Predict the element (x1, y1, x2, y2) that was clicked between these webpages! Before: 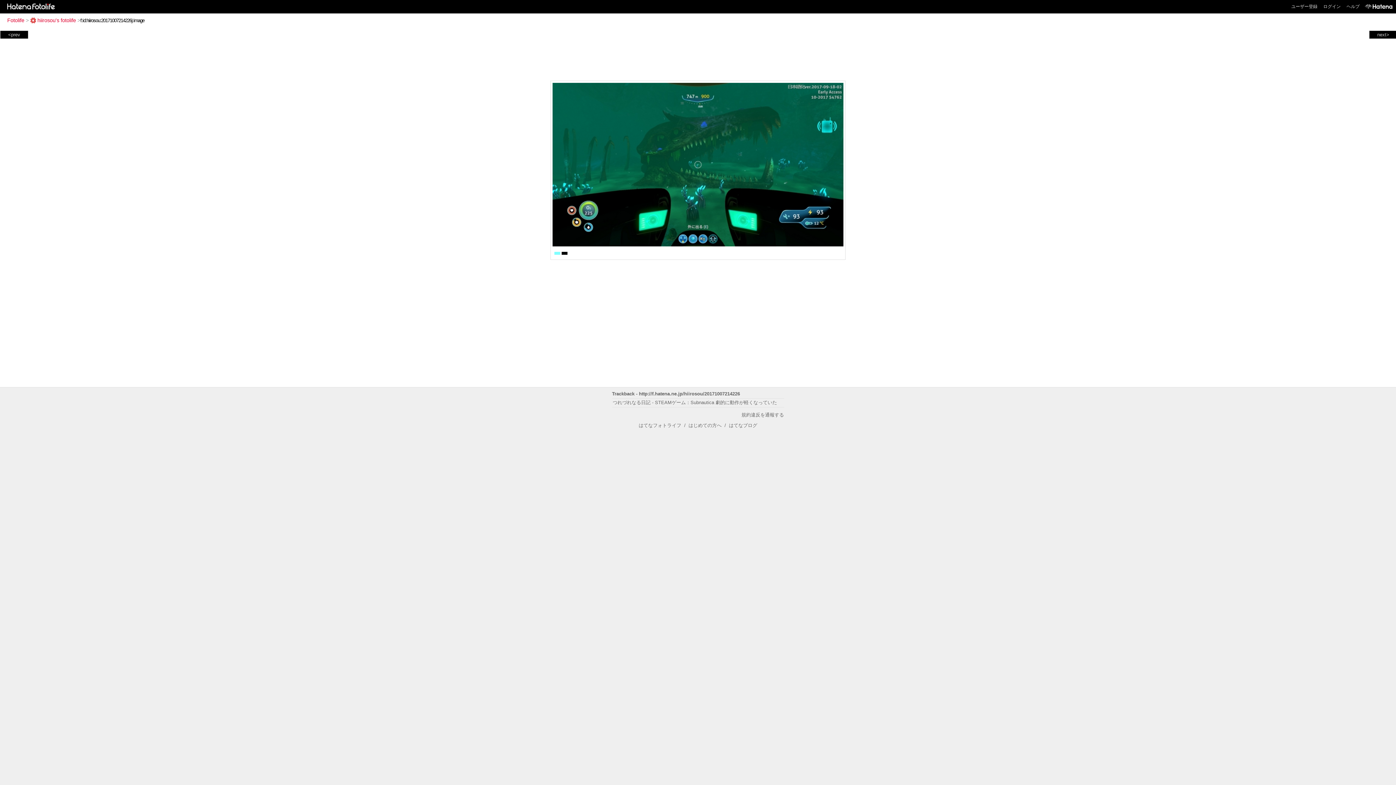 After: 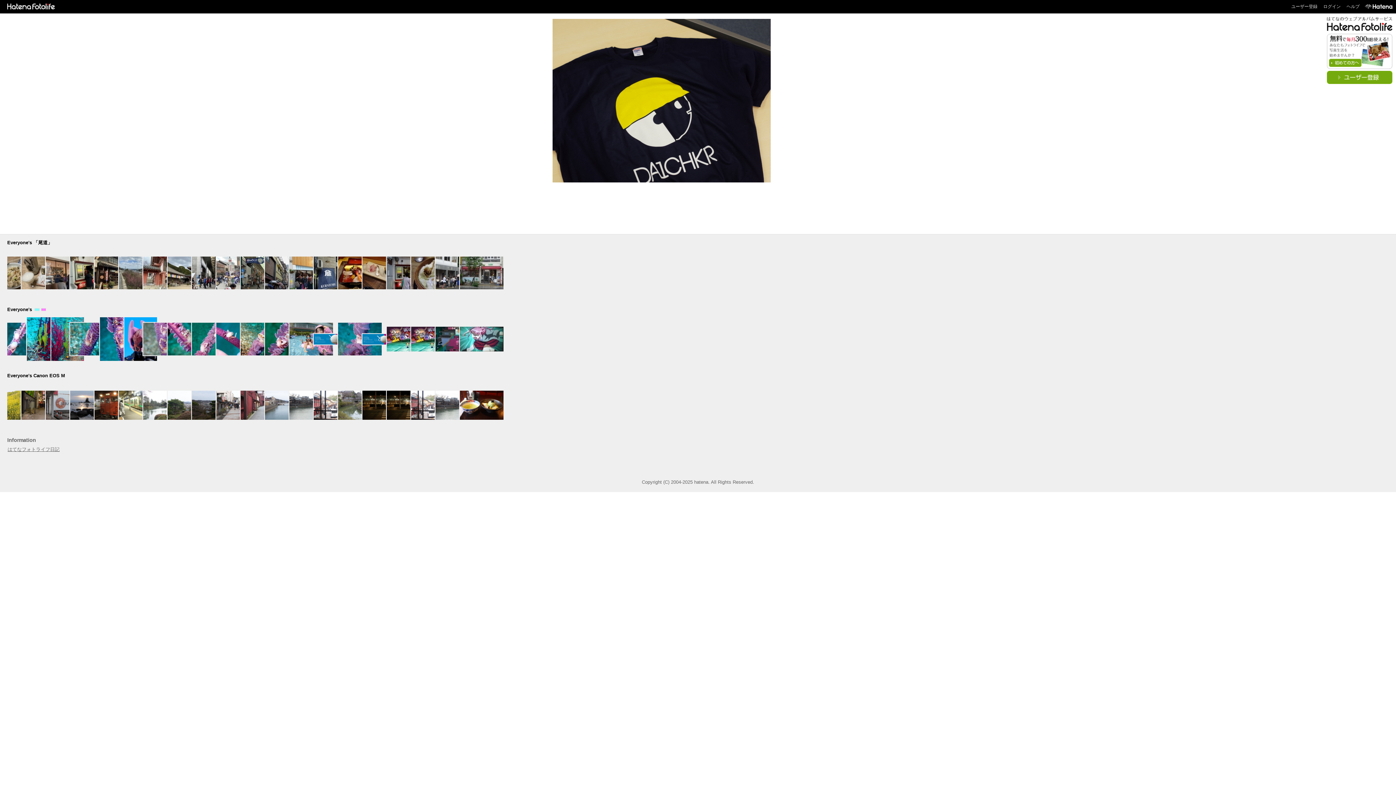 Action: label: Fotolife bbox: (7, 17, 24, 23)